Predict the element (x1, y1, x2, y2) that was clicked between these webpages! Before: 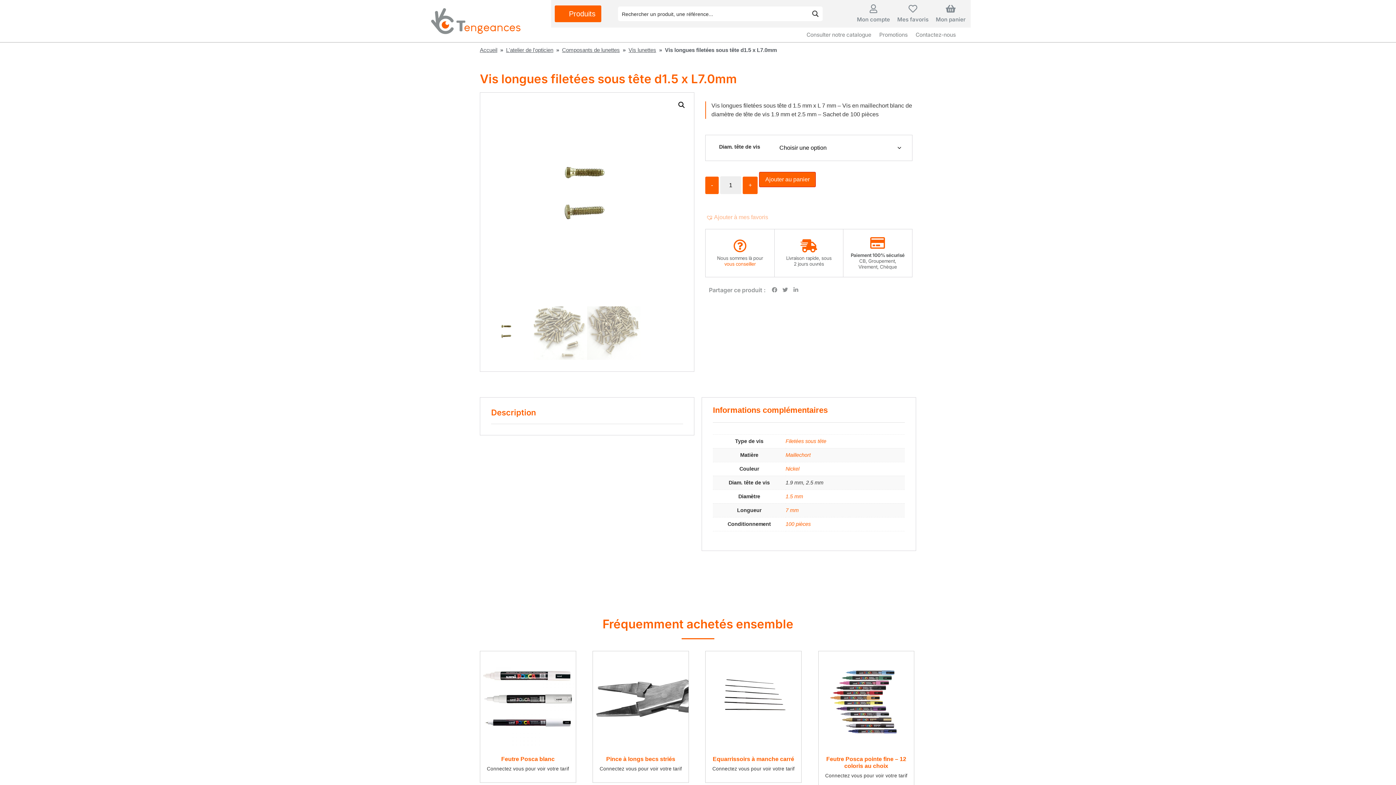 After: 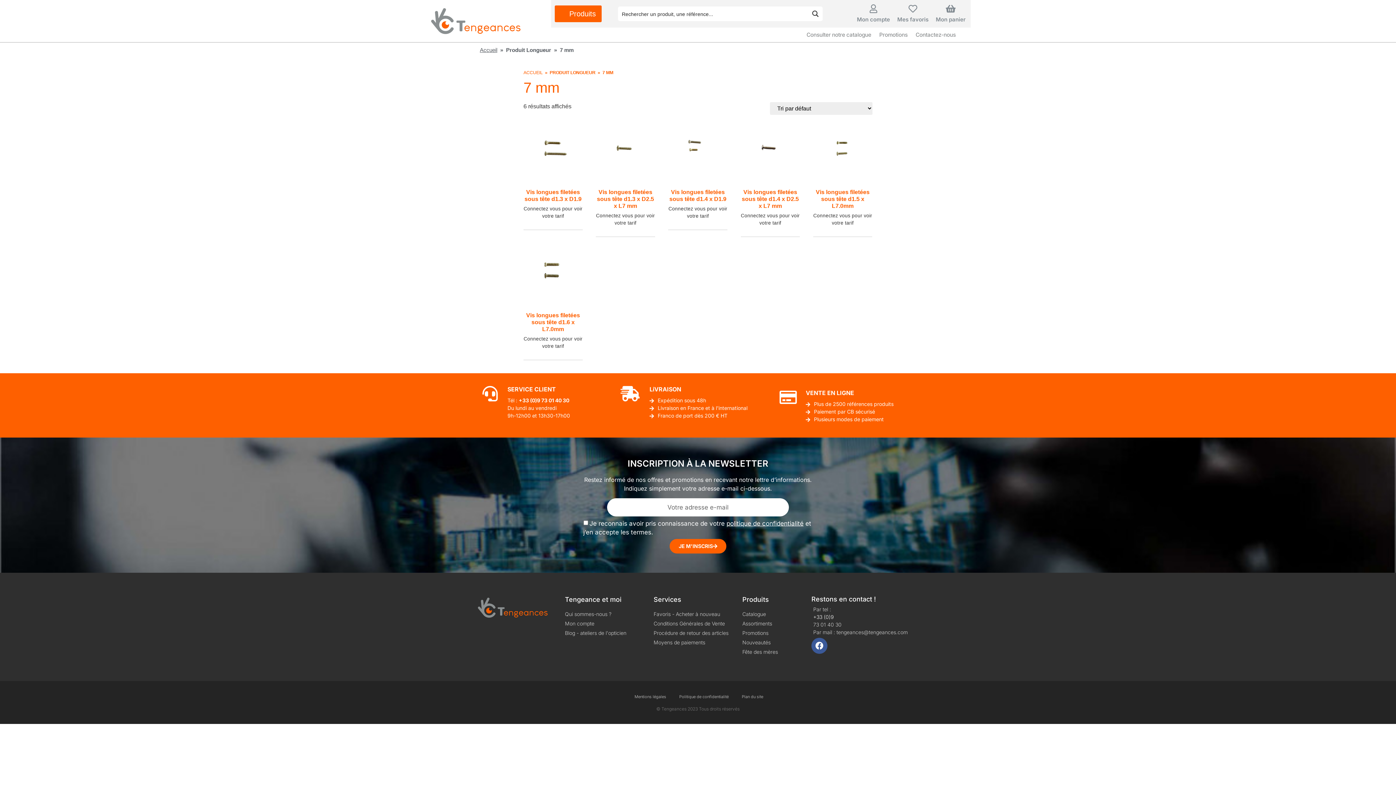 Action: label: 7 mm bbox: (785, 507, 798, 513)